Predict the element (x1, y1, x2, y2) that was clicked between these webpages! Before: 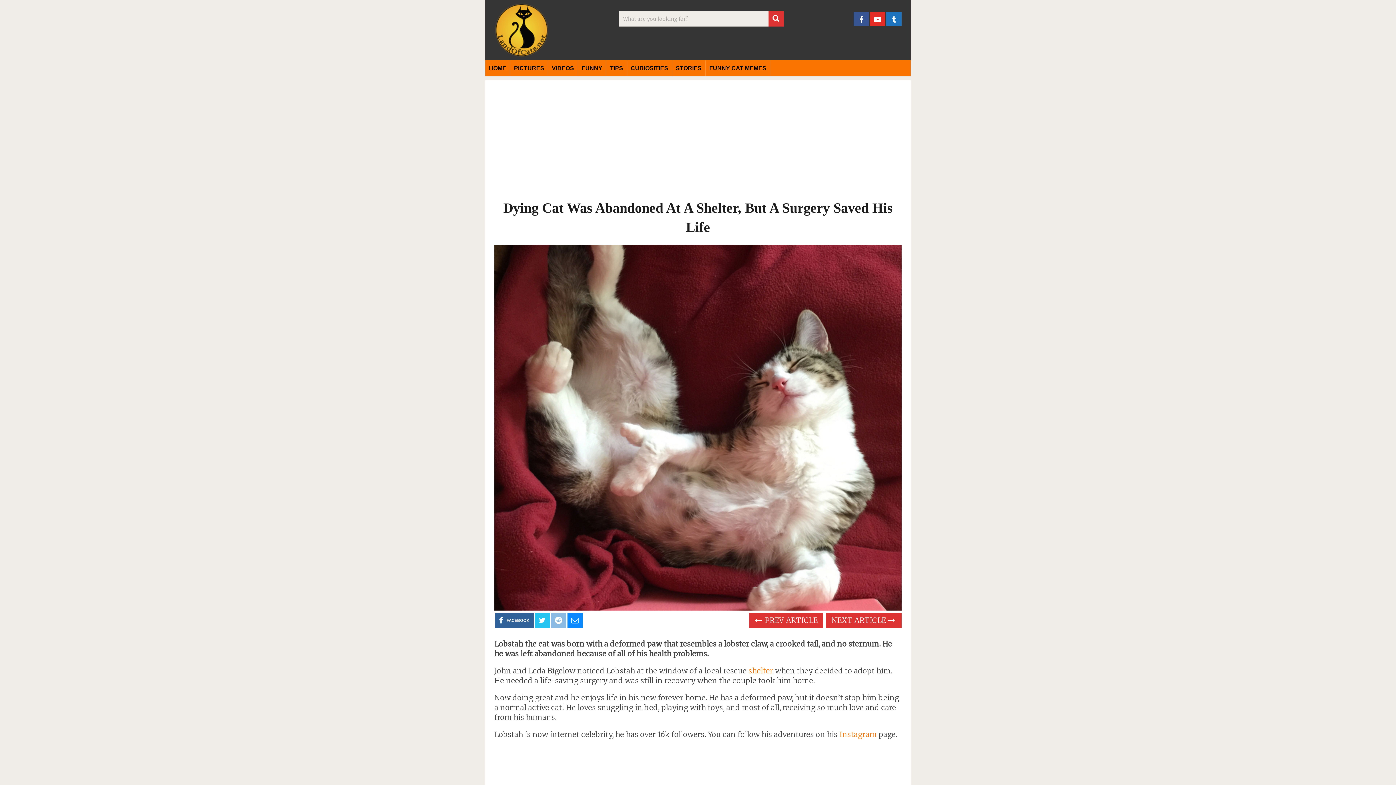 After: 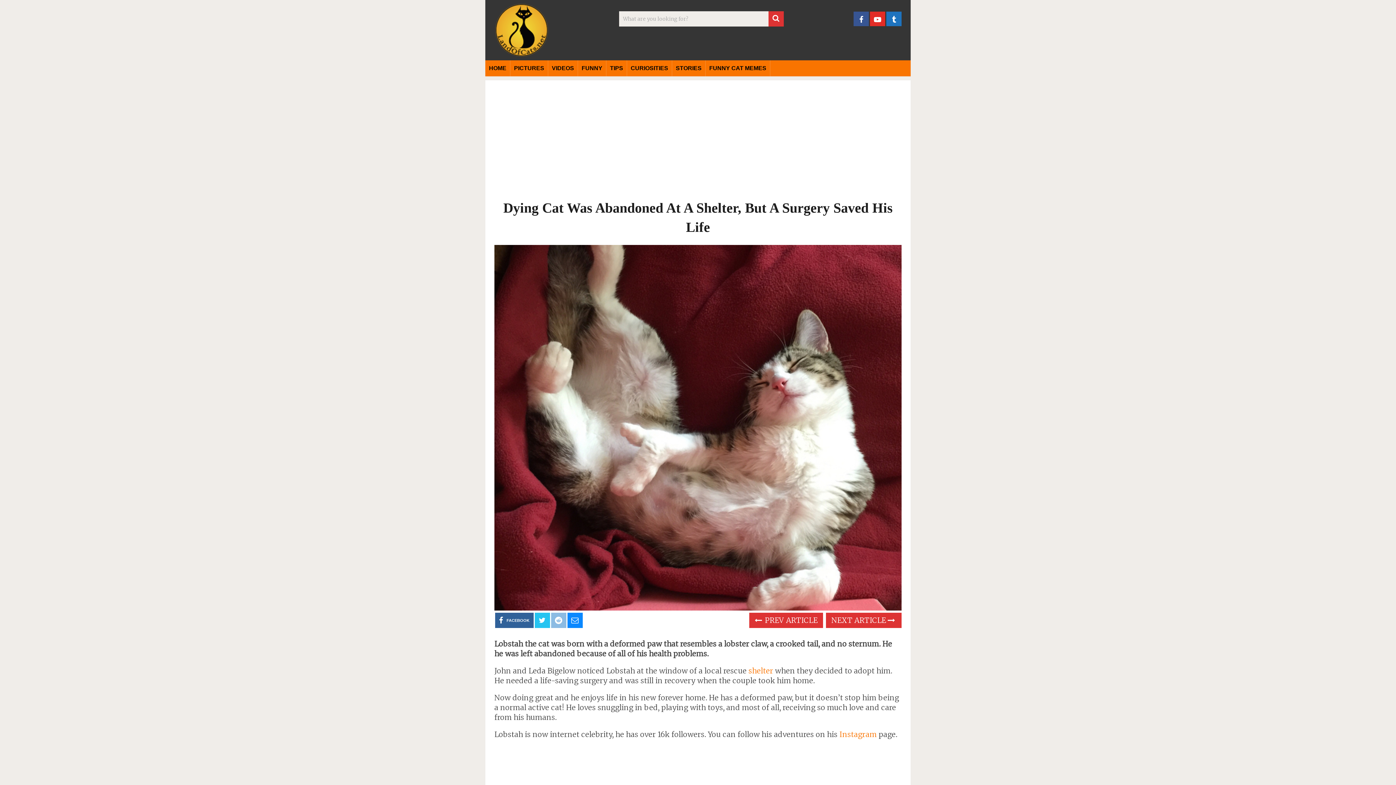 Action: bbox: (853, 11, 869, 26)